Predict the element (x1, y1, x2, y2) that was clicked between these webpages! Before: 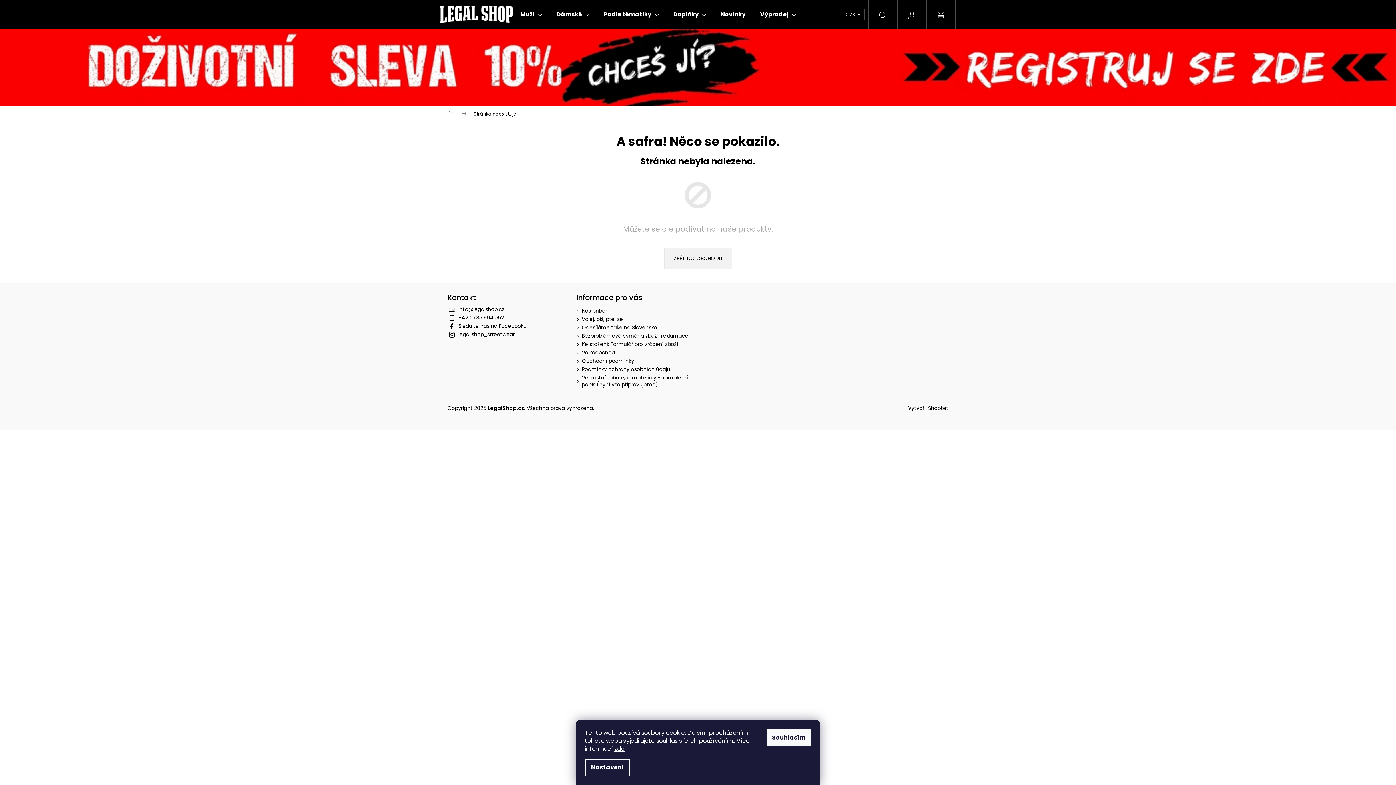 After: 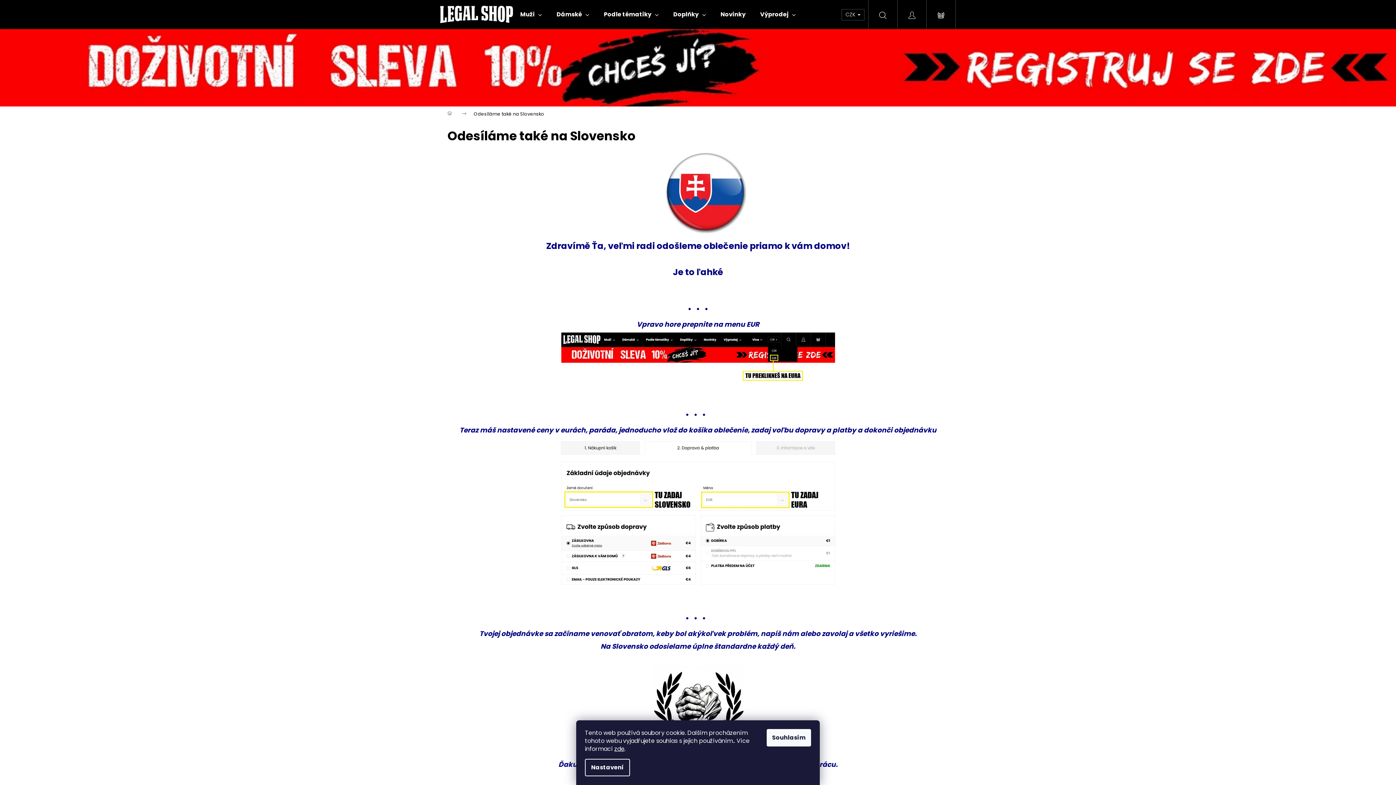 Action: label: Odesíláme také na Slovensko bbox: (582, 324, 657, 331)